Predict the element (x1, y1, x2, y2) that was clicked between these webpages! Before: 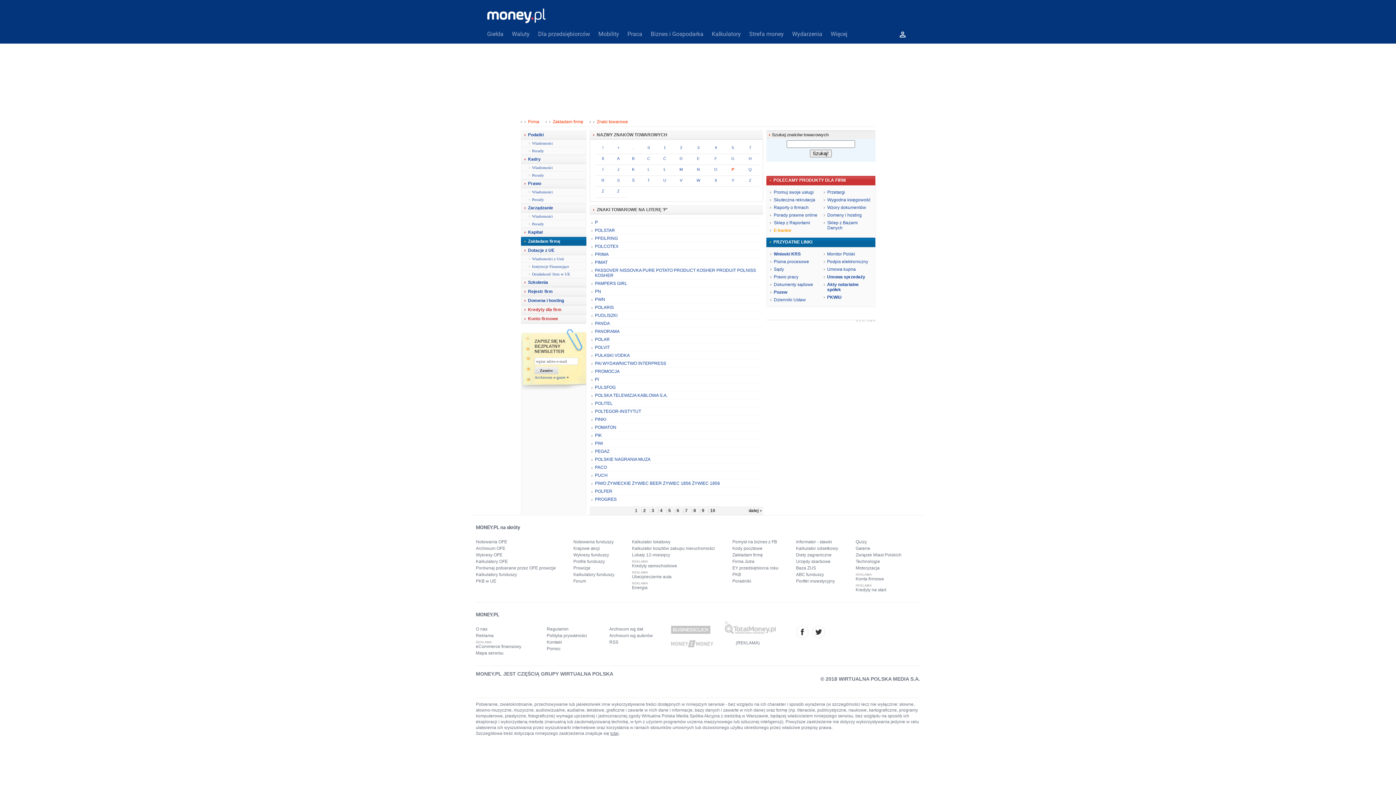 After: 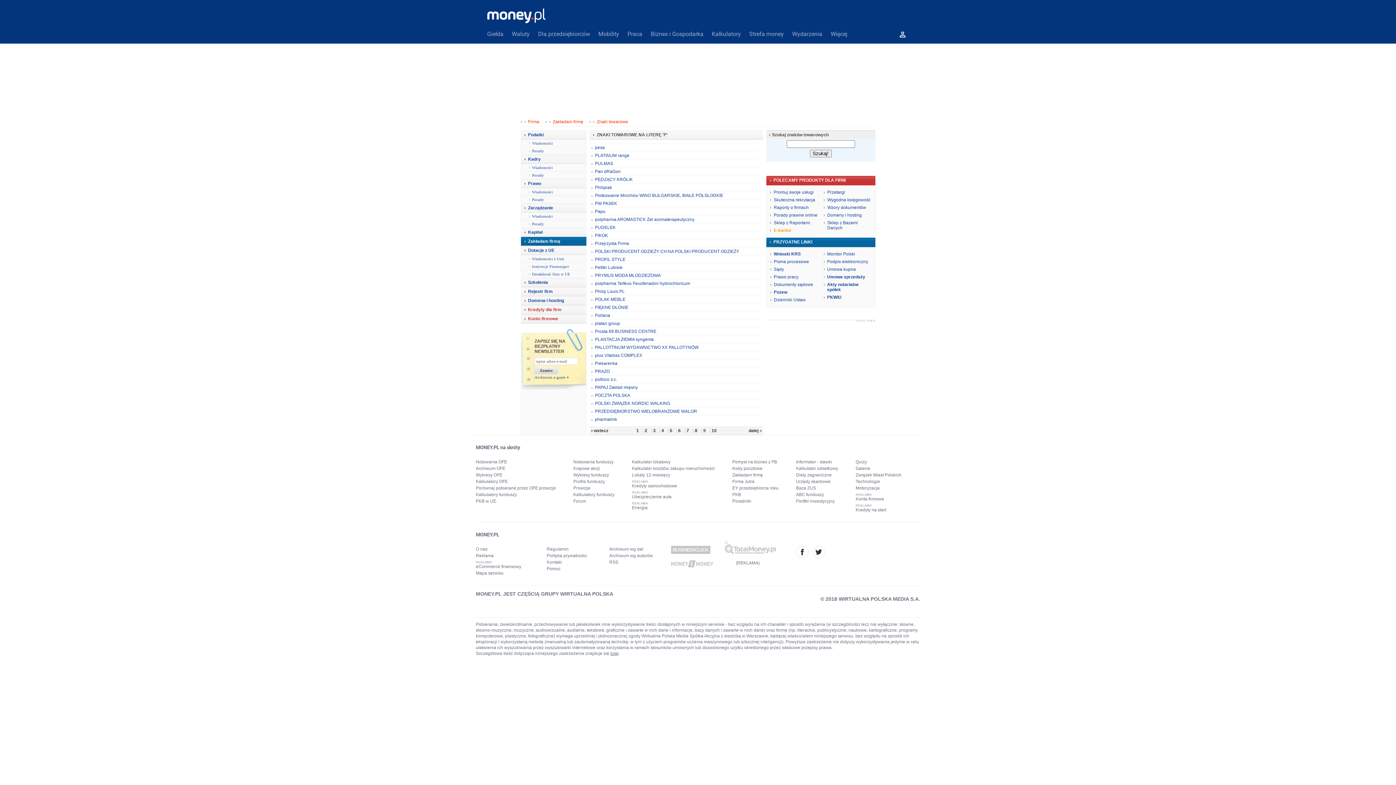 Action: bbox: (702, 508, 706, 513) label: 9